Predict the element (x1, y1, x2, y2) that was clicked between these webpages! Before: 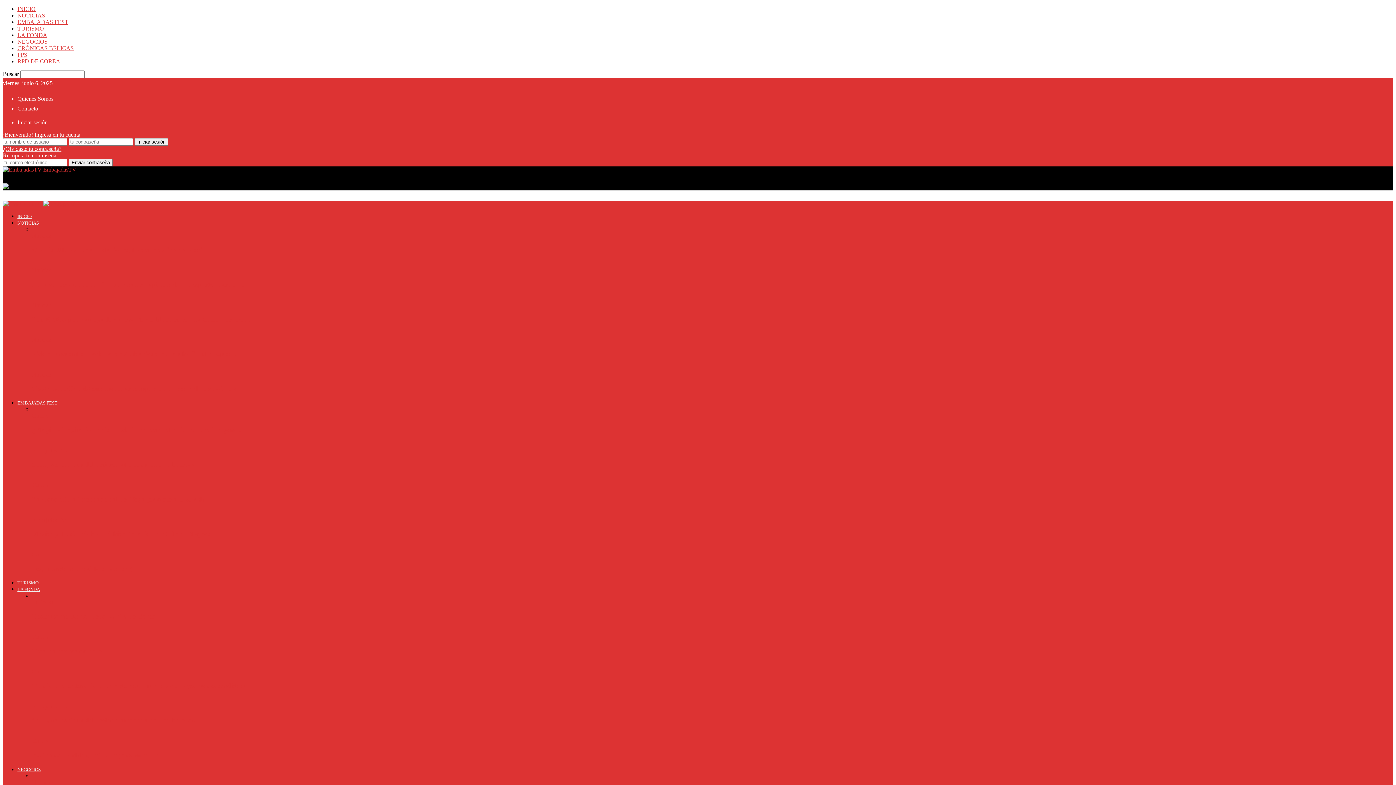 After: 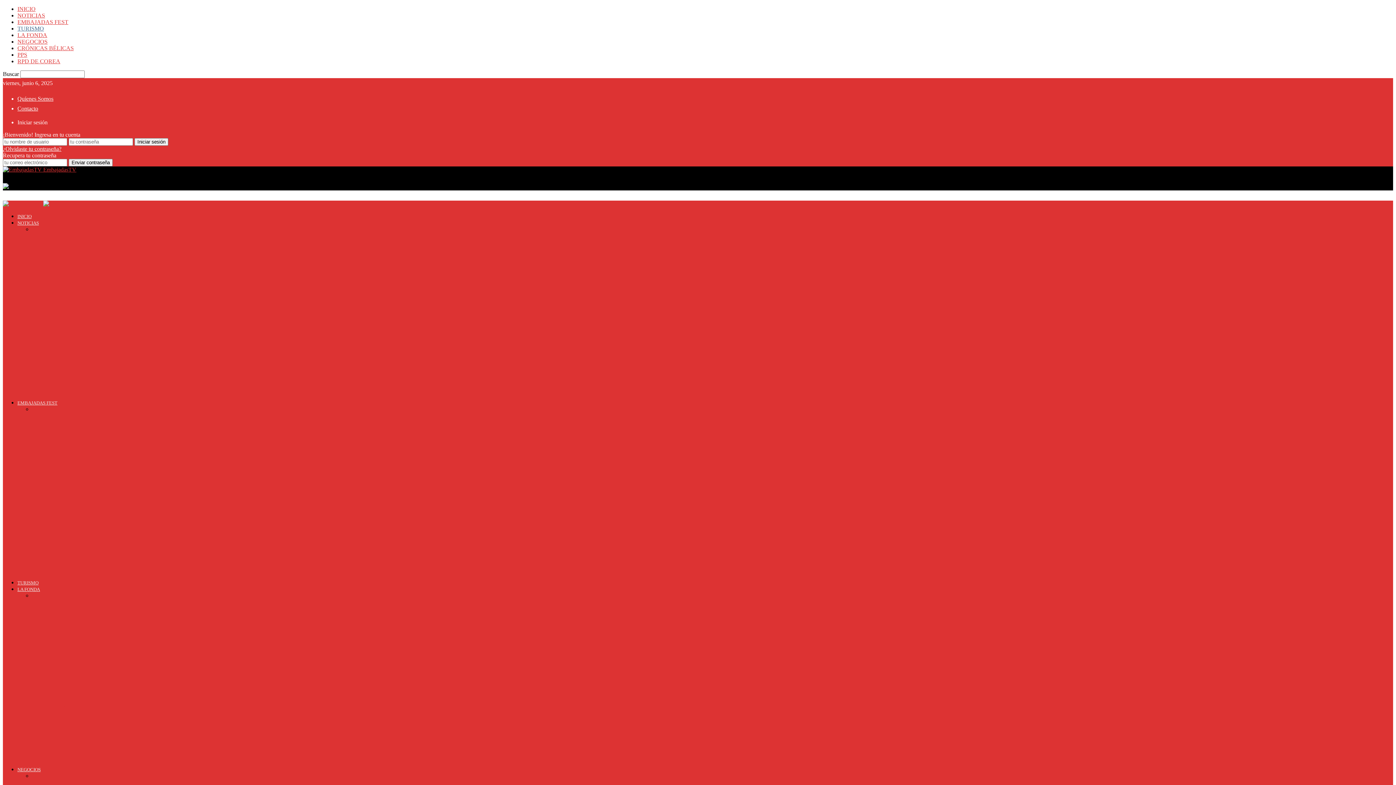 Action: label: TURISMO bbox: (17, 25, 44, 31)